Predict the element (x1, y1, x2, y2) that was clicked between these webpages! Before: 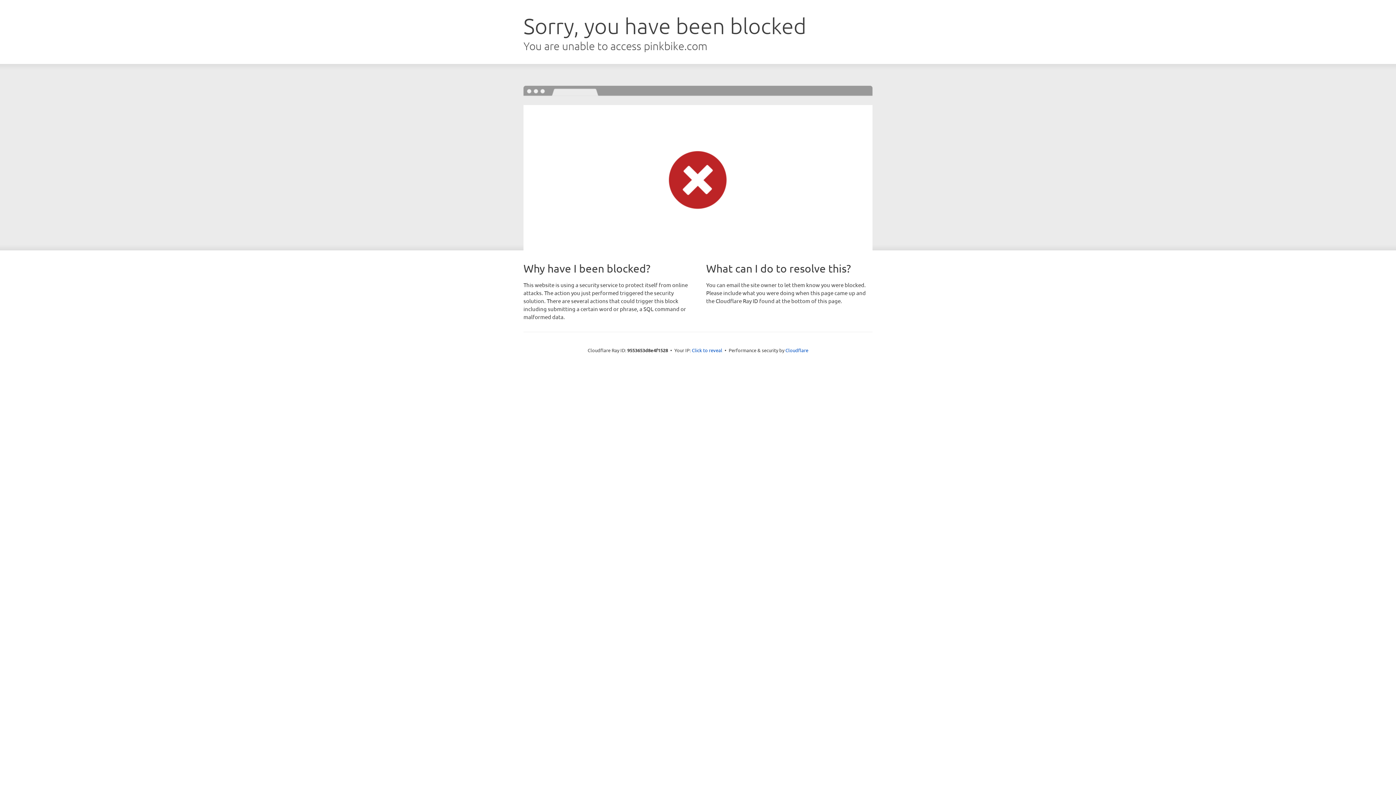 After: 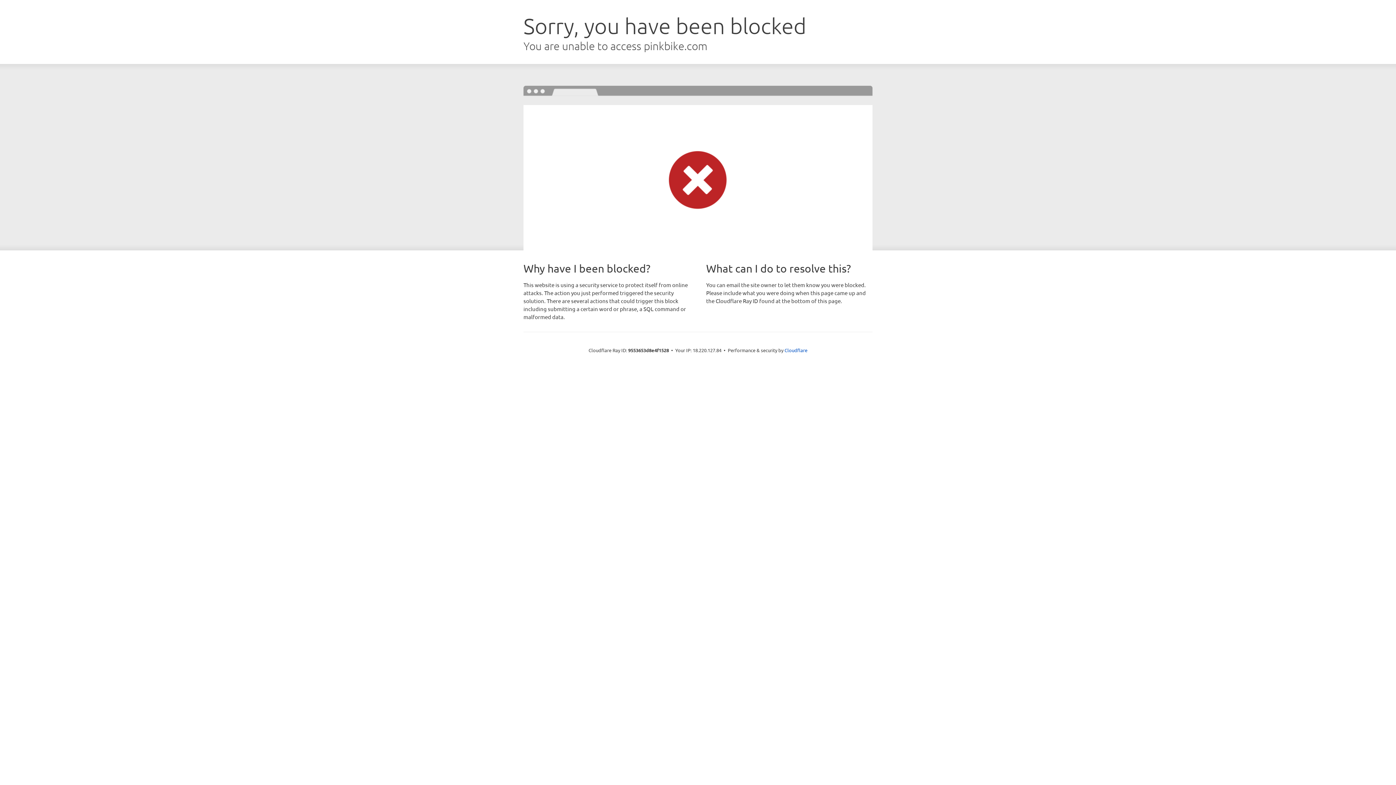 Action: label: Click to reveal bbox: (692, 346, 722, 353)